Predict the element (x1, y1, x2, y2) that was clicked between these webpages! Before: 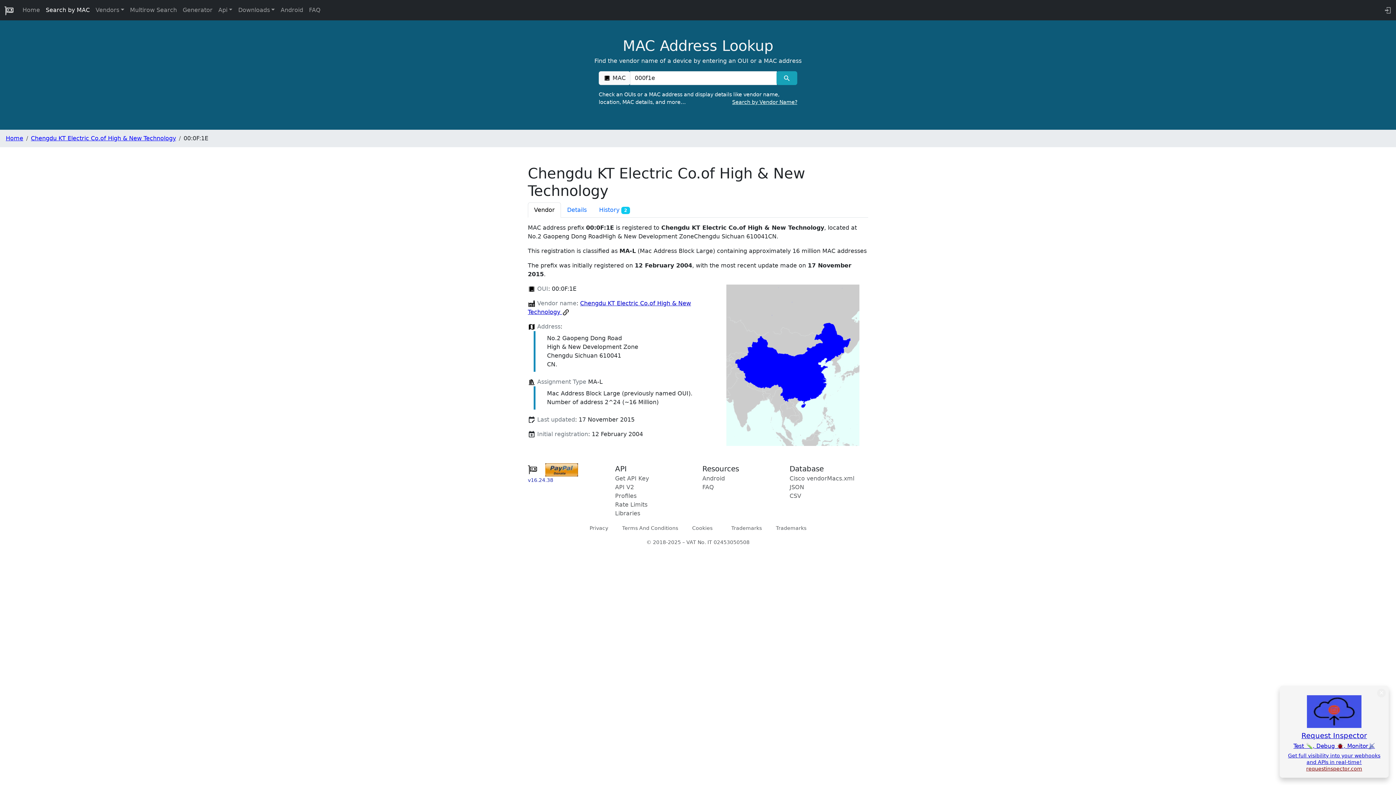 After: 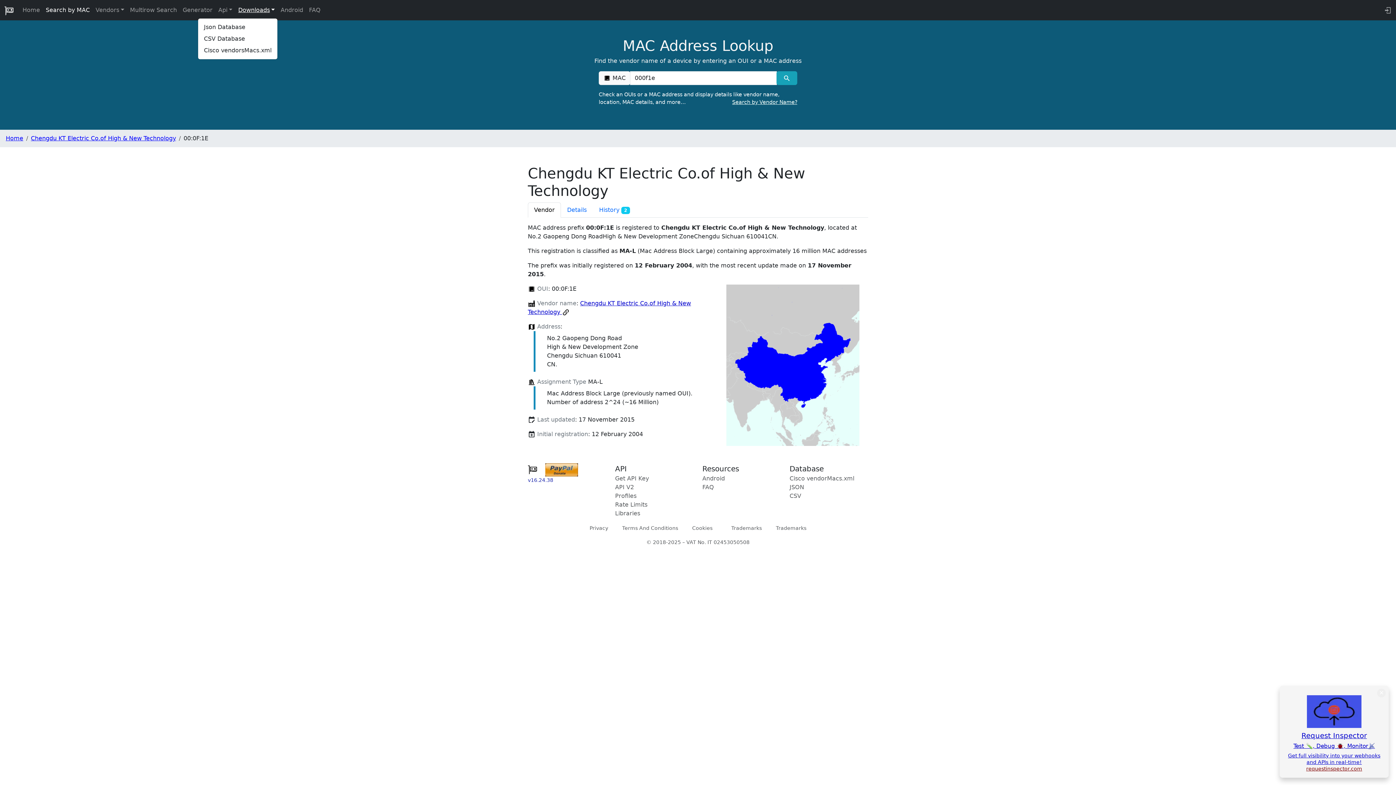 Action: label: Downloads bbox: (235, 2, 277, 17)